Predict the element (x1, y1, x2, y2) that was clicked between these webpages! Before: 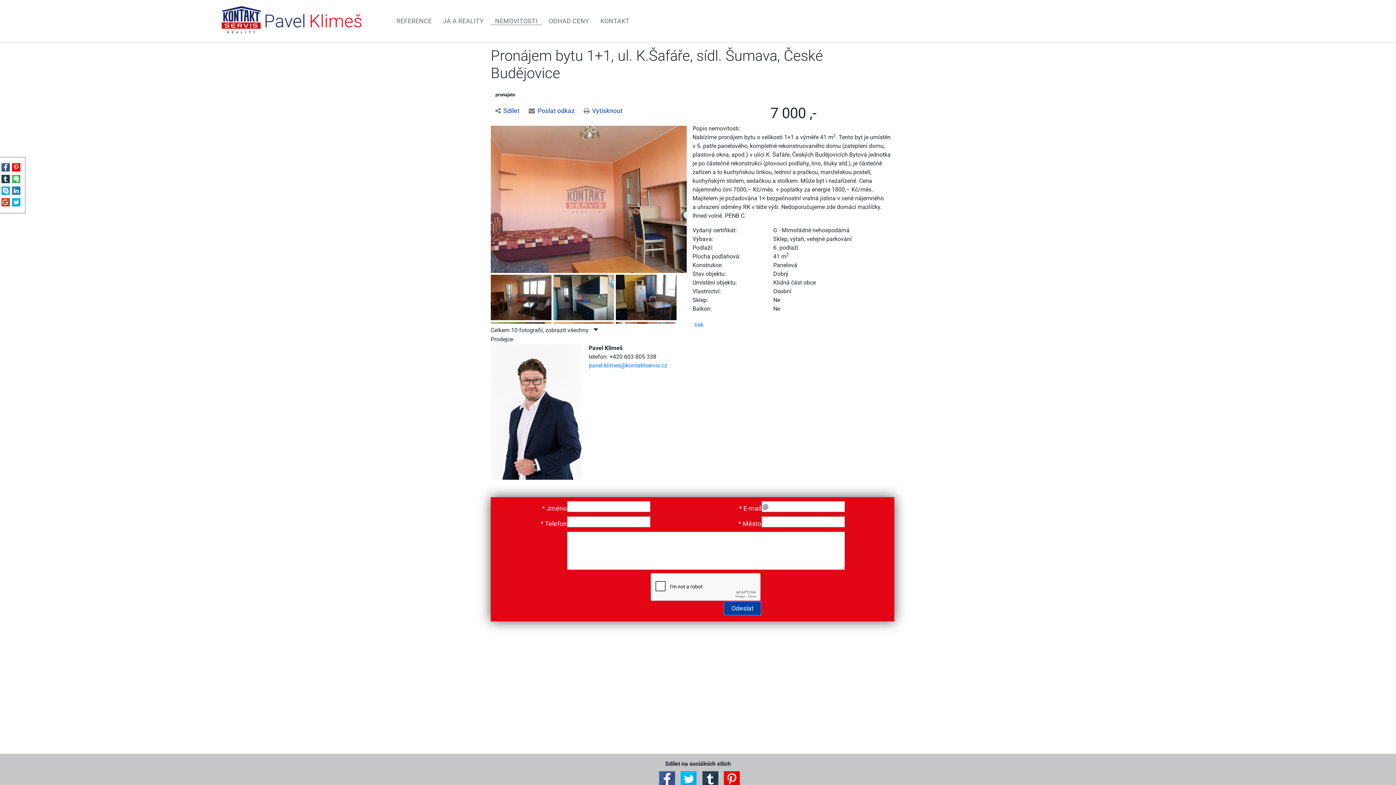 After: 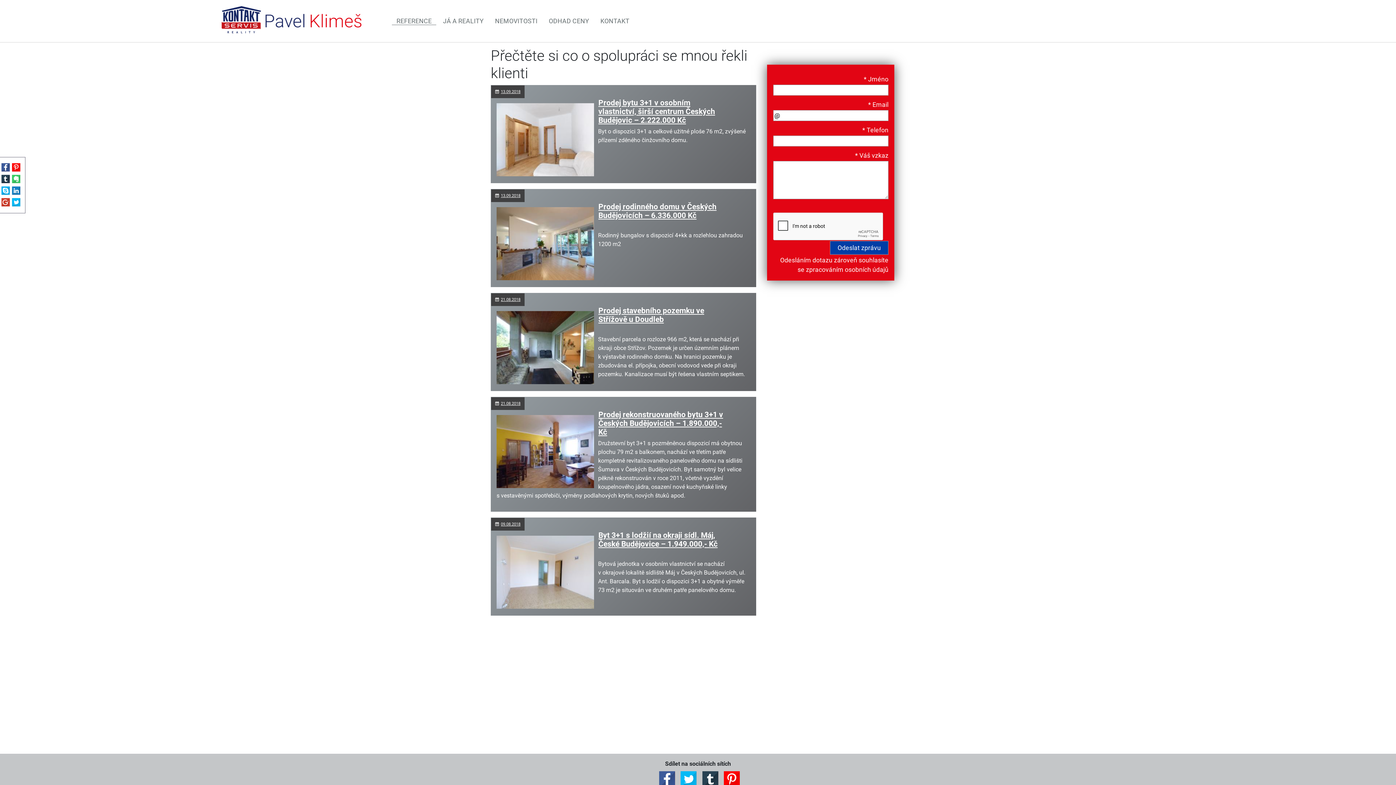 Action: label: REFERENCE bbox: (392, 17, 436, 24)